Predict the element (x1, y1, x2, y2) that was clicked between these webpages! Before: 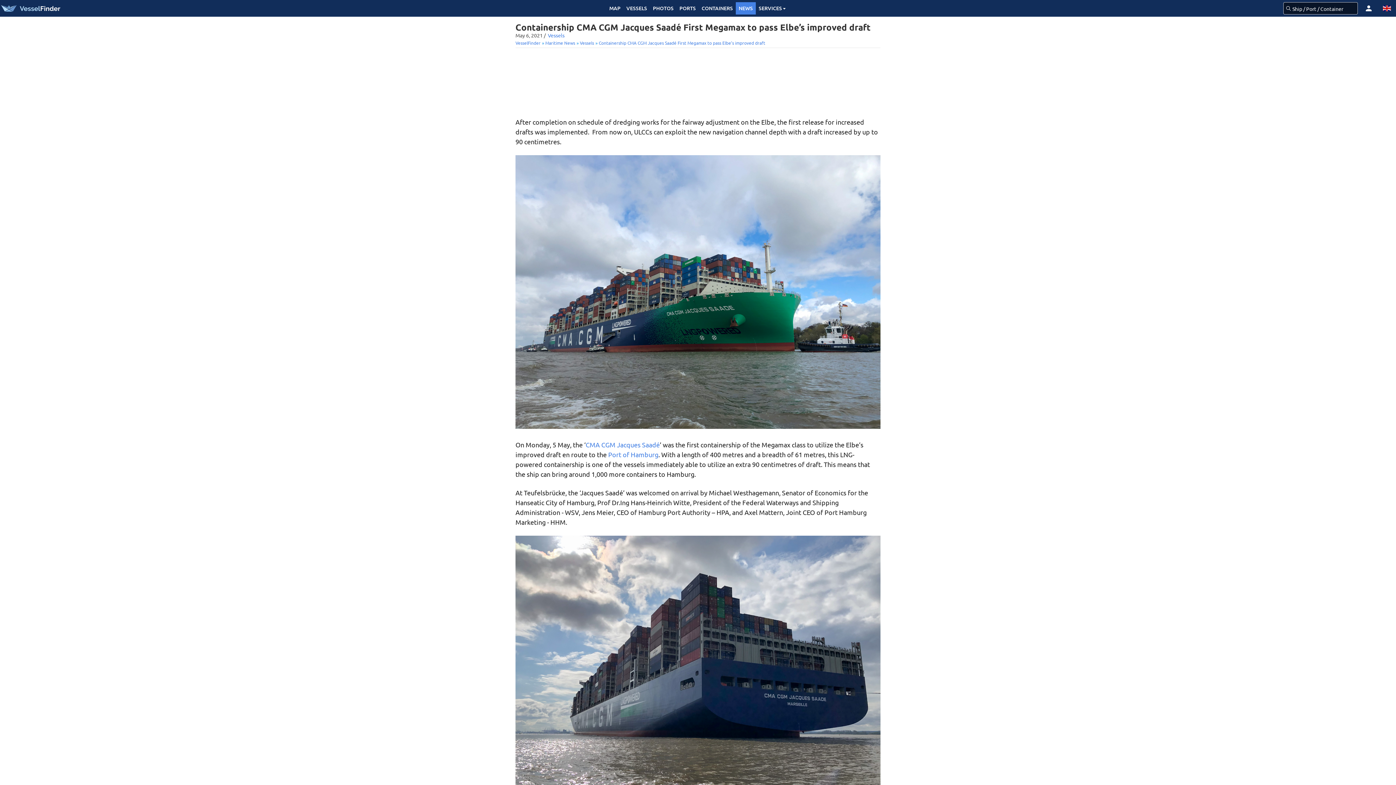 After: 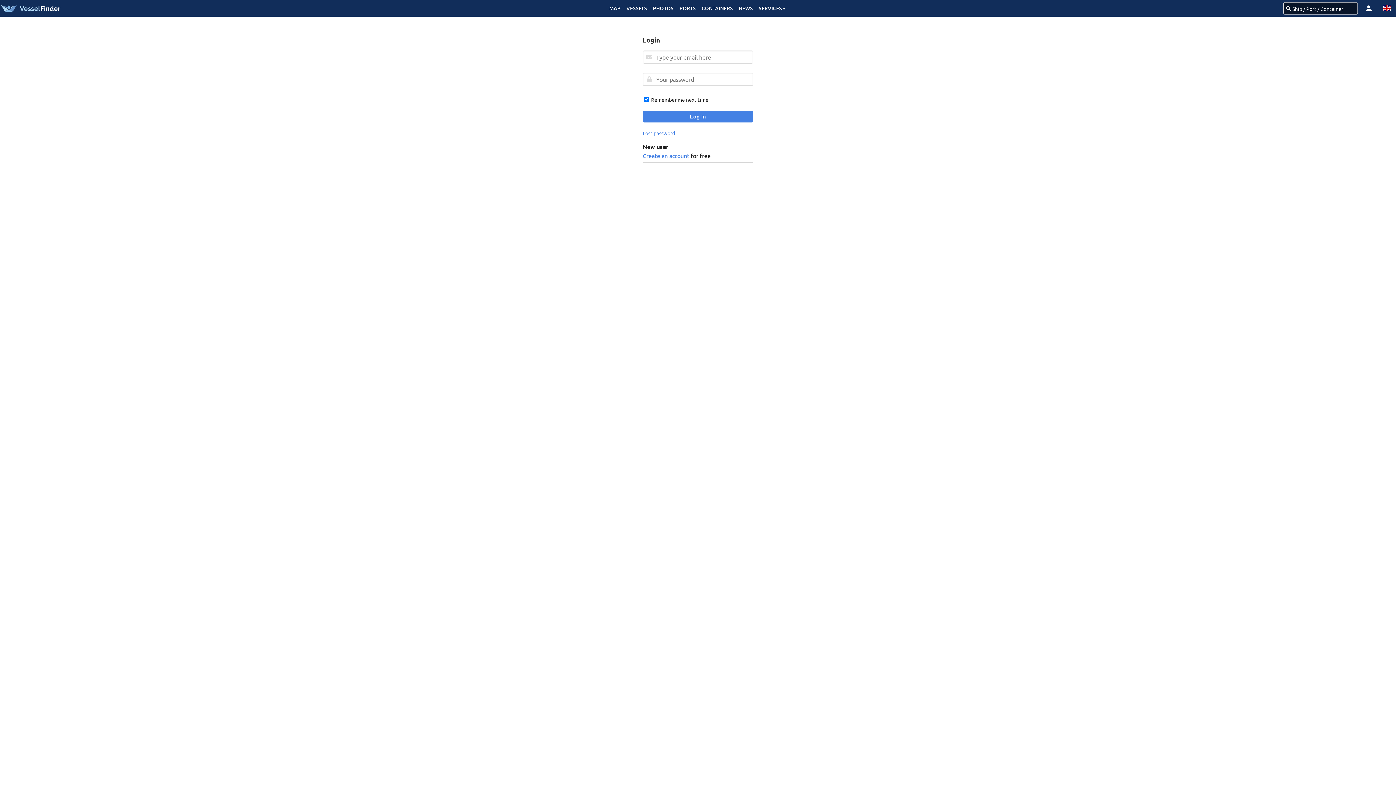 Action: bbox: (1360, 0, 1378, 16)